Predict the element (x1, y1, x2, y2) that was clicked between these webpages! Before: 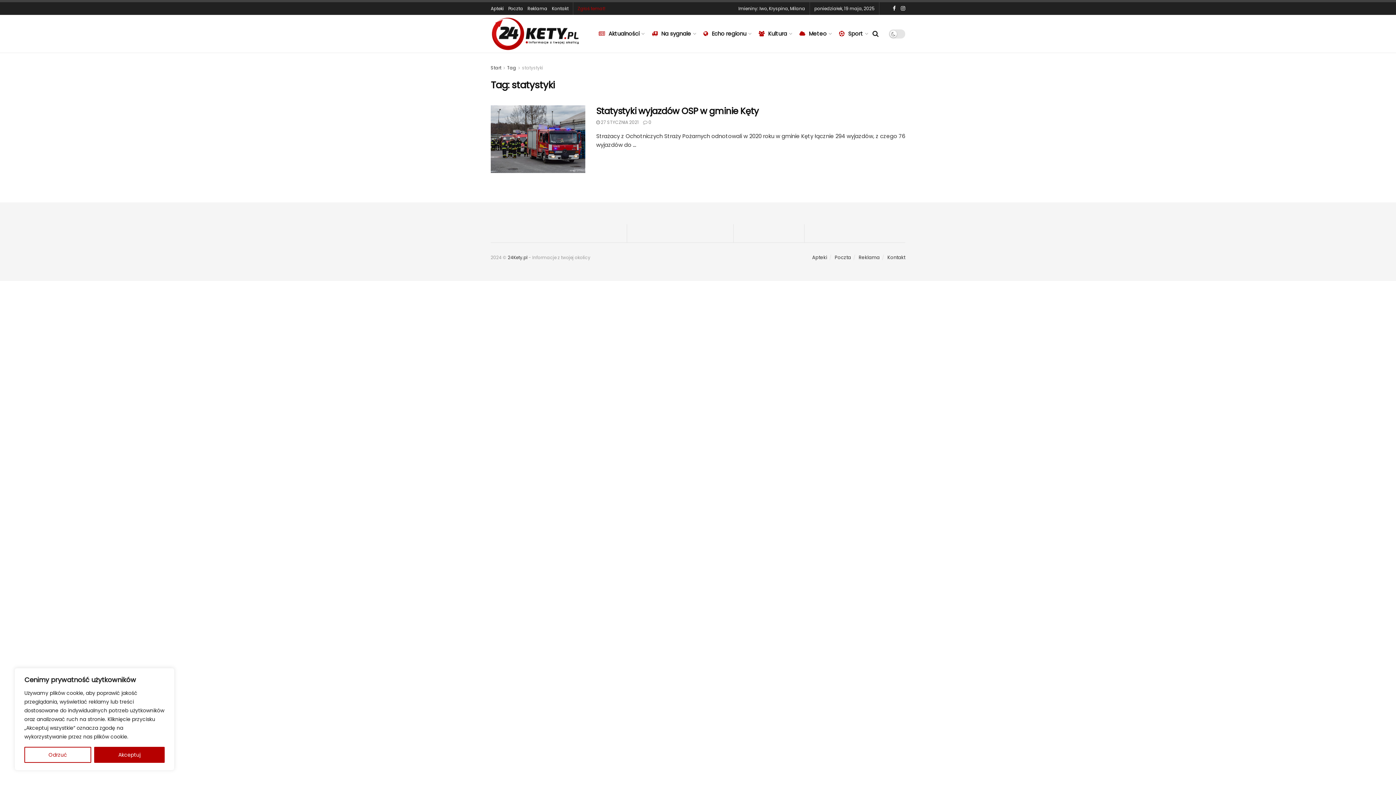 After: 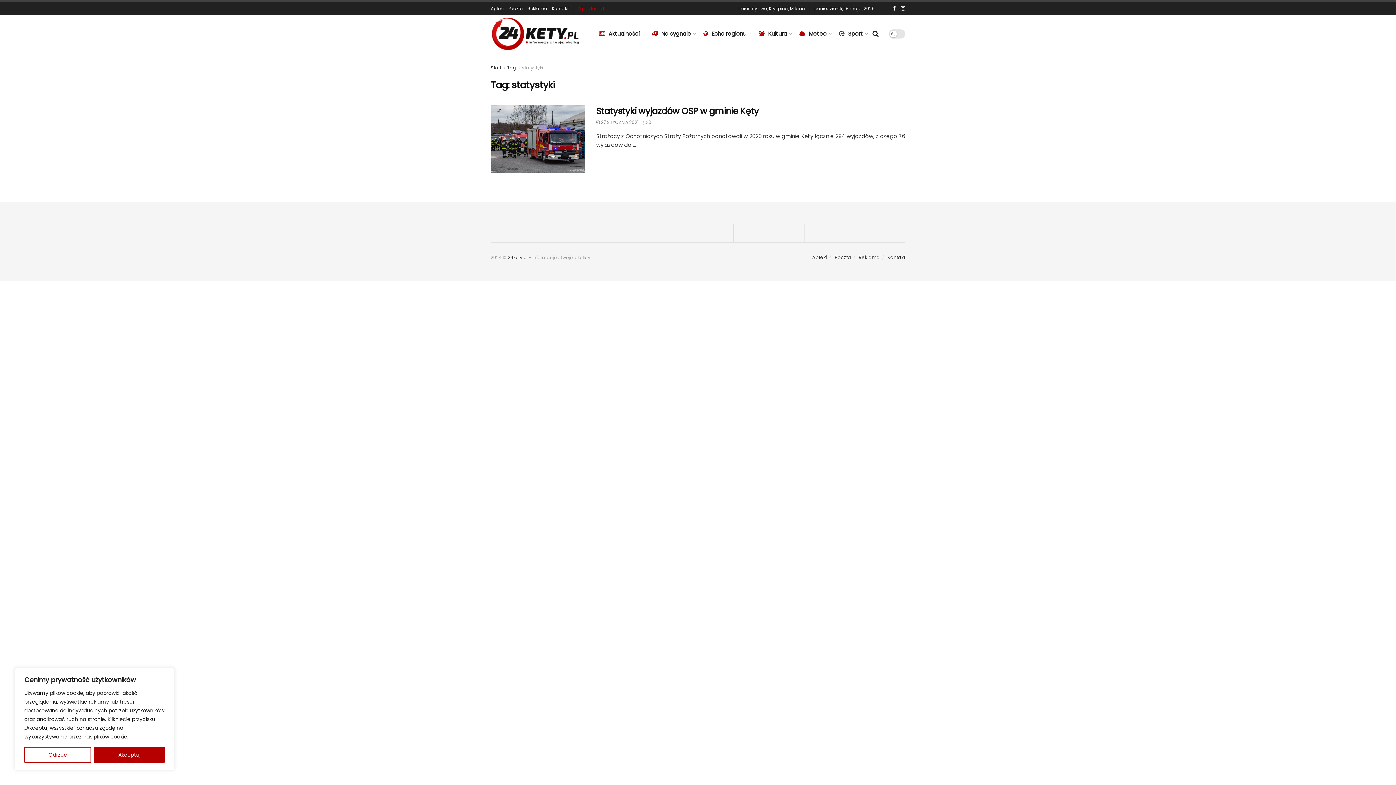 Action: bbox: (507, 64, 516, 70) label: Tag